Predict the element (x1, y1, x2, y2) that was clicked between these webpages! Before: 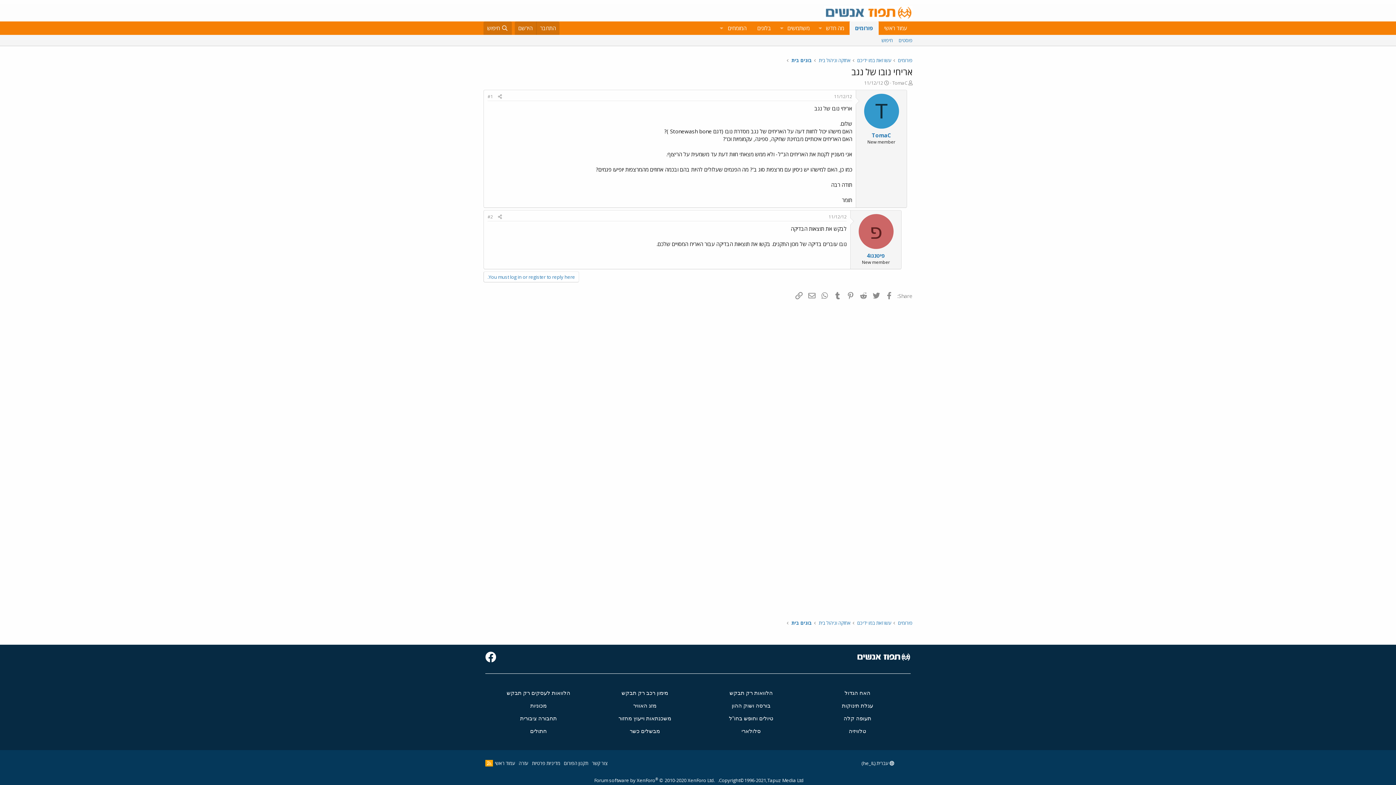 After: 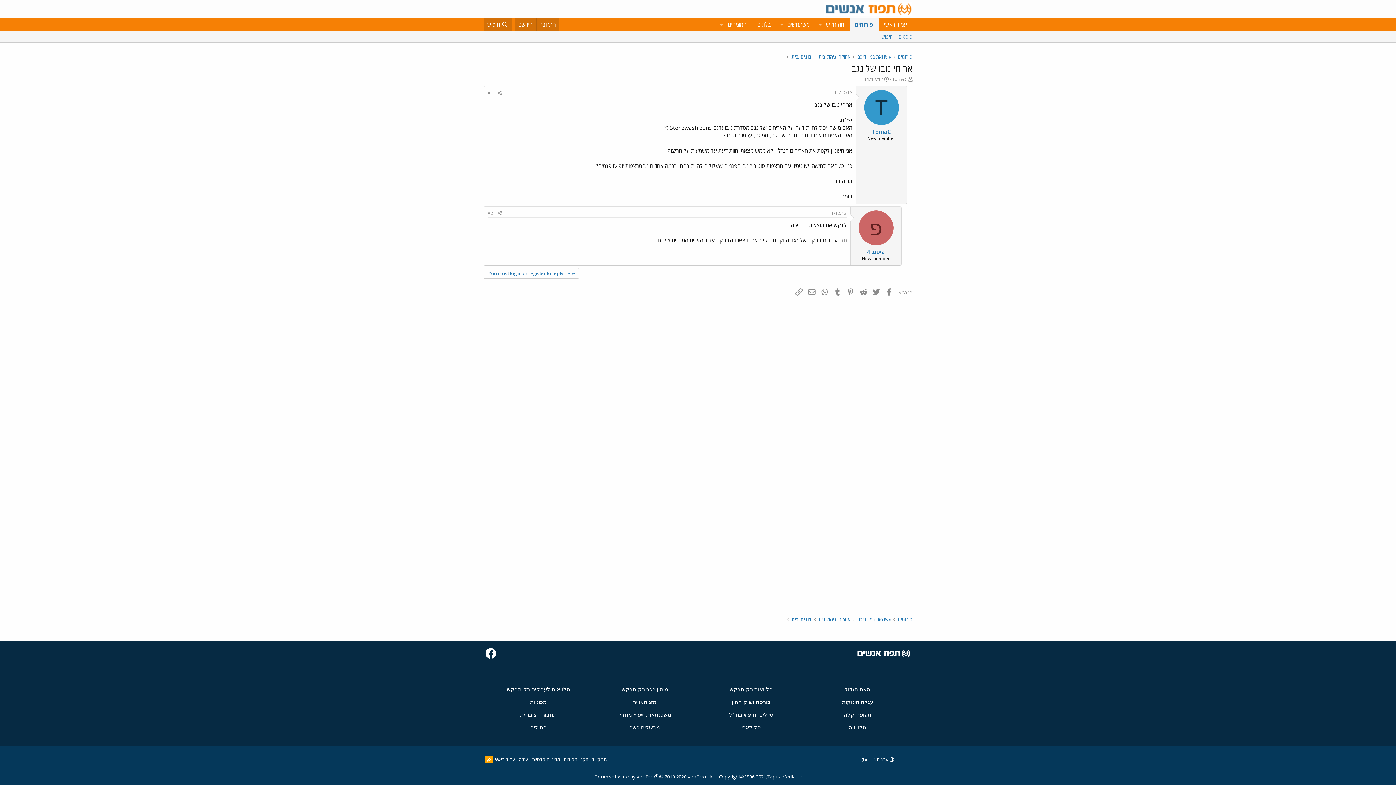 Action: bbox: (487, 93, 493, 99) label: #1